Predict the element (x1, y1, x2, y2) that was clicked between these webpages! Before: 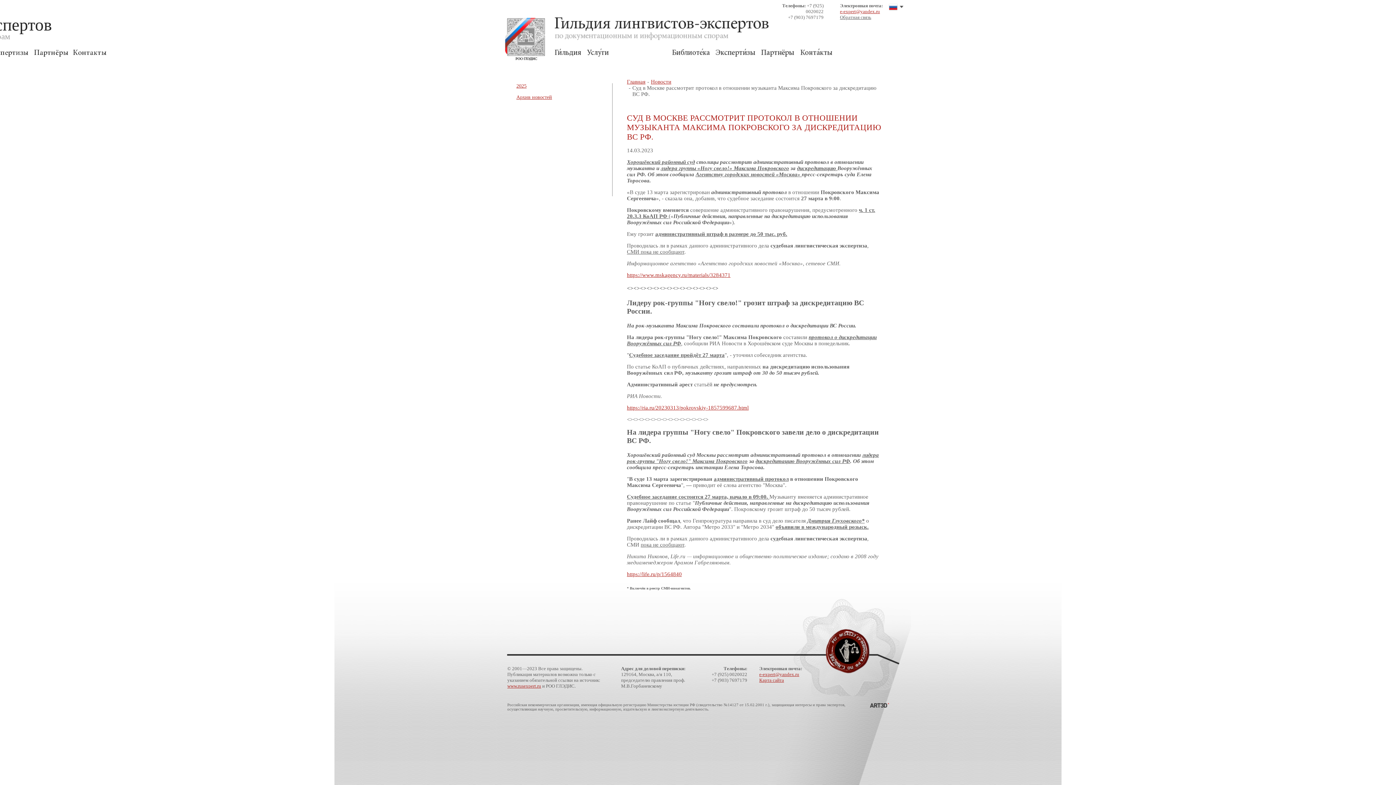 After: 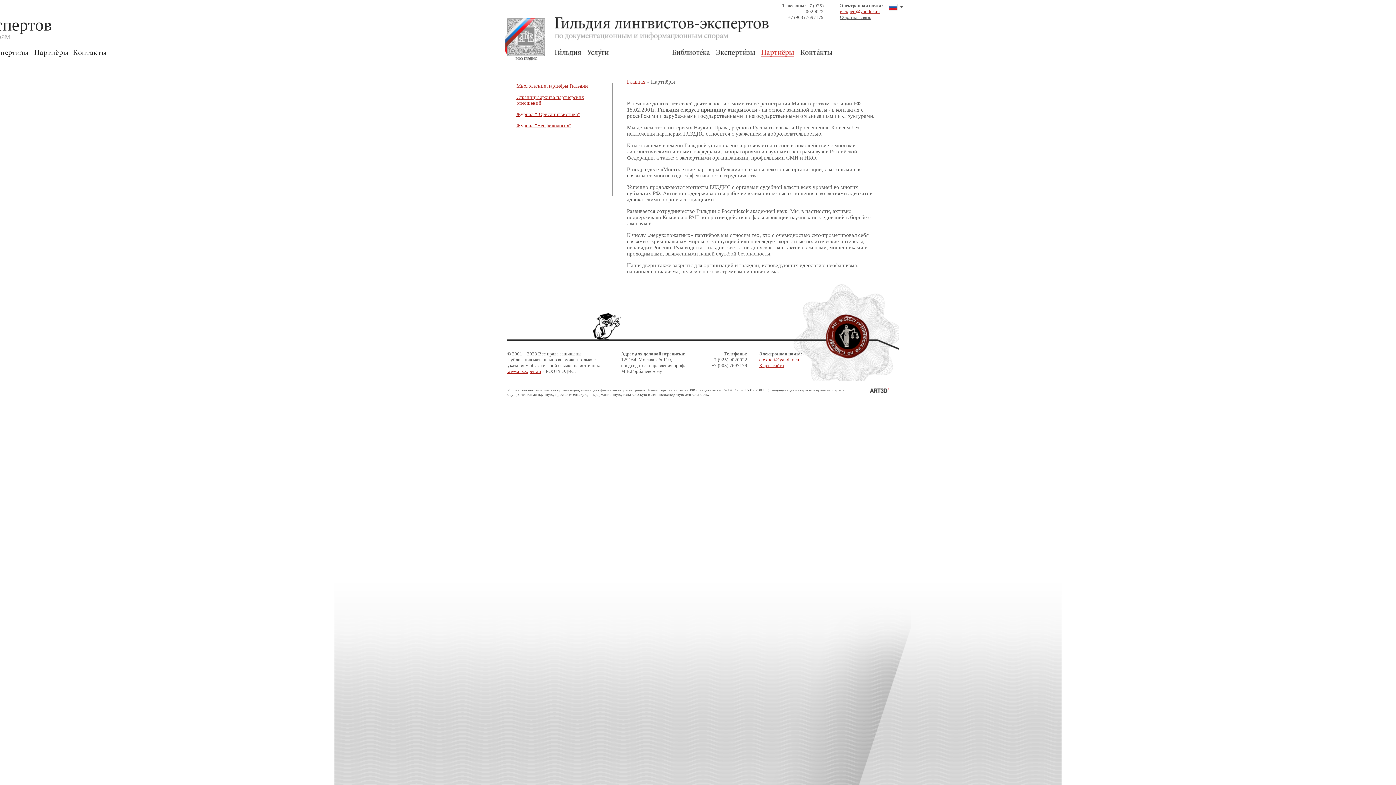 Action: bbox: (761, 48, 794, 57) label: Партнёры